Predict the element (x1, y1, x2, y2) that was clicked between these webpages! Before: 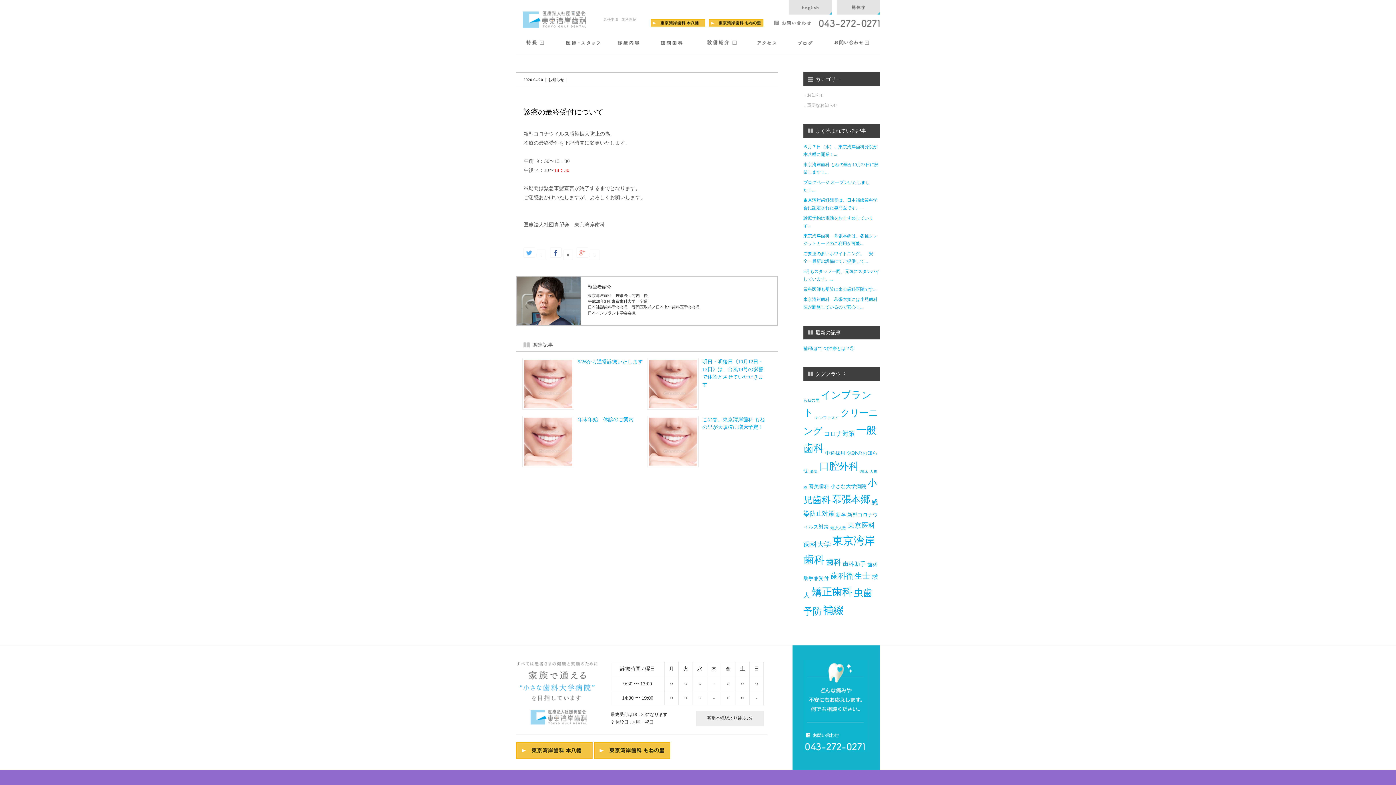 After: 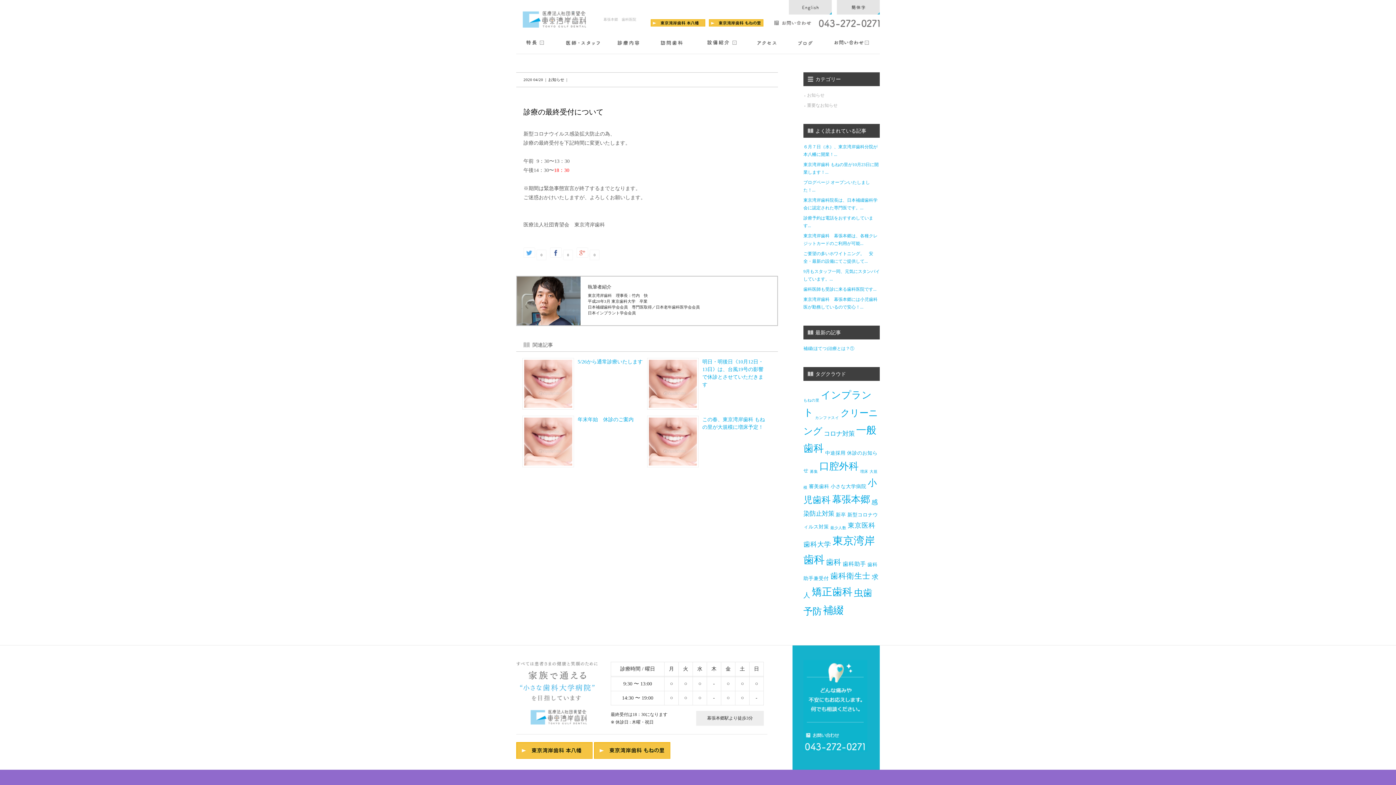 Action: bbox: (523, 249, 535, 254)